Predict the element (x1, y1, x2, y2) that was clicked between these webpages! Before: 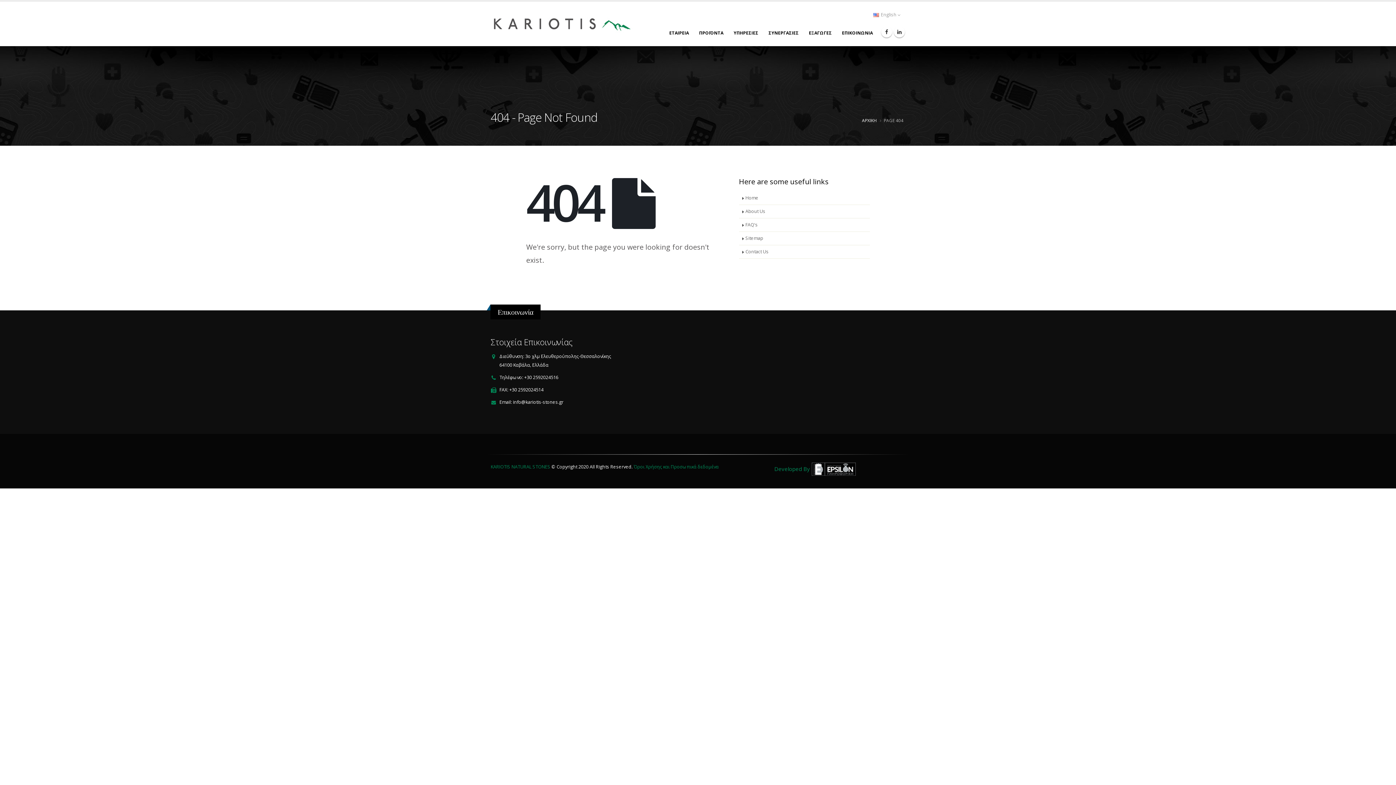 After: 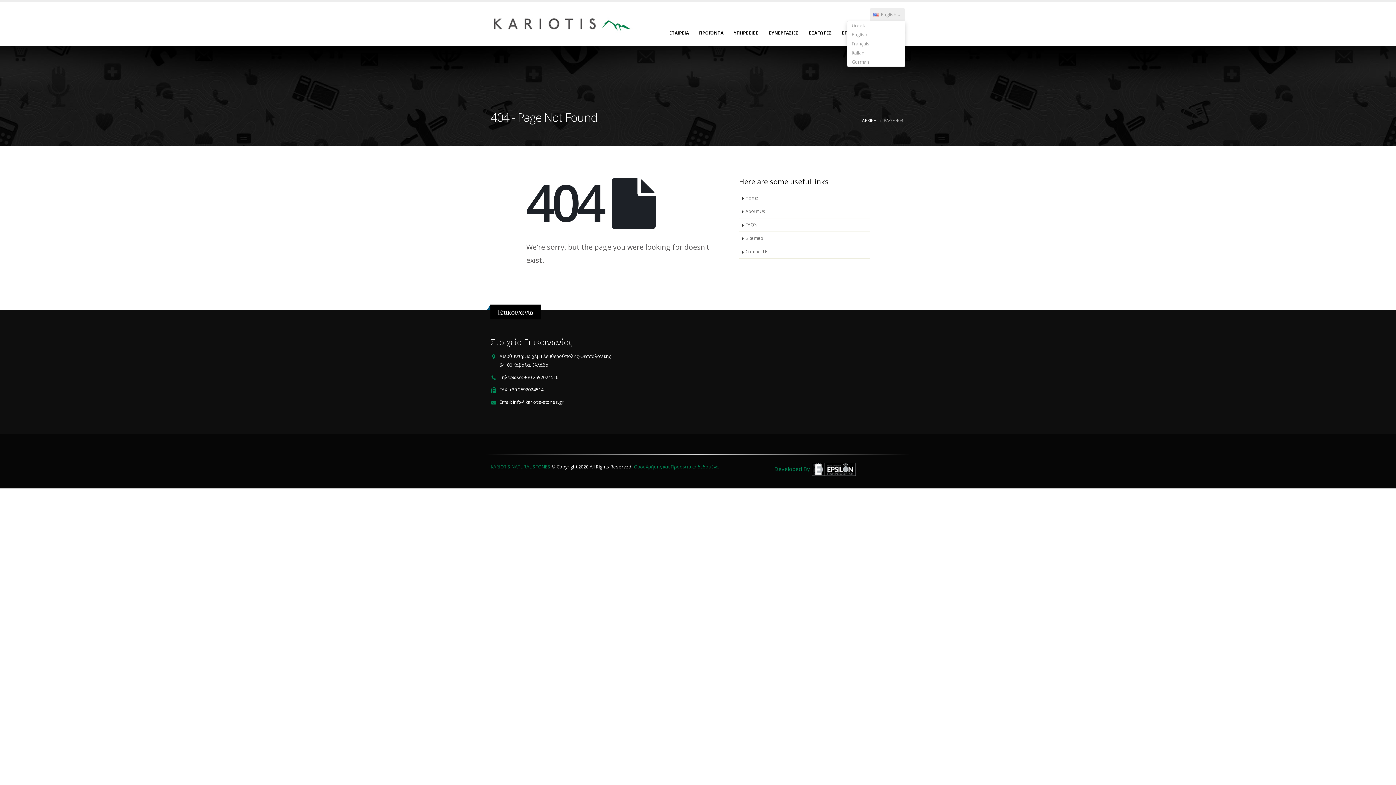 Action: label:  English  bbox: (869, 8, 905, 21)